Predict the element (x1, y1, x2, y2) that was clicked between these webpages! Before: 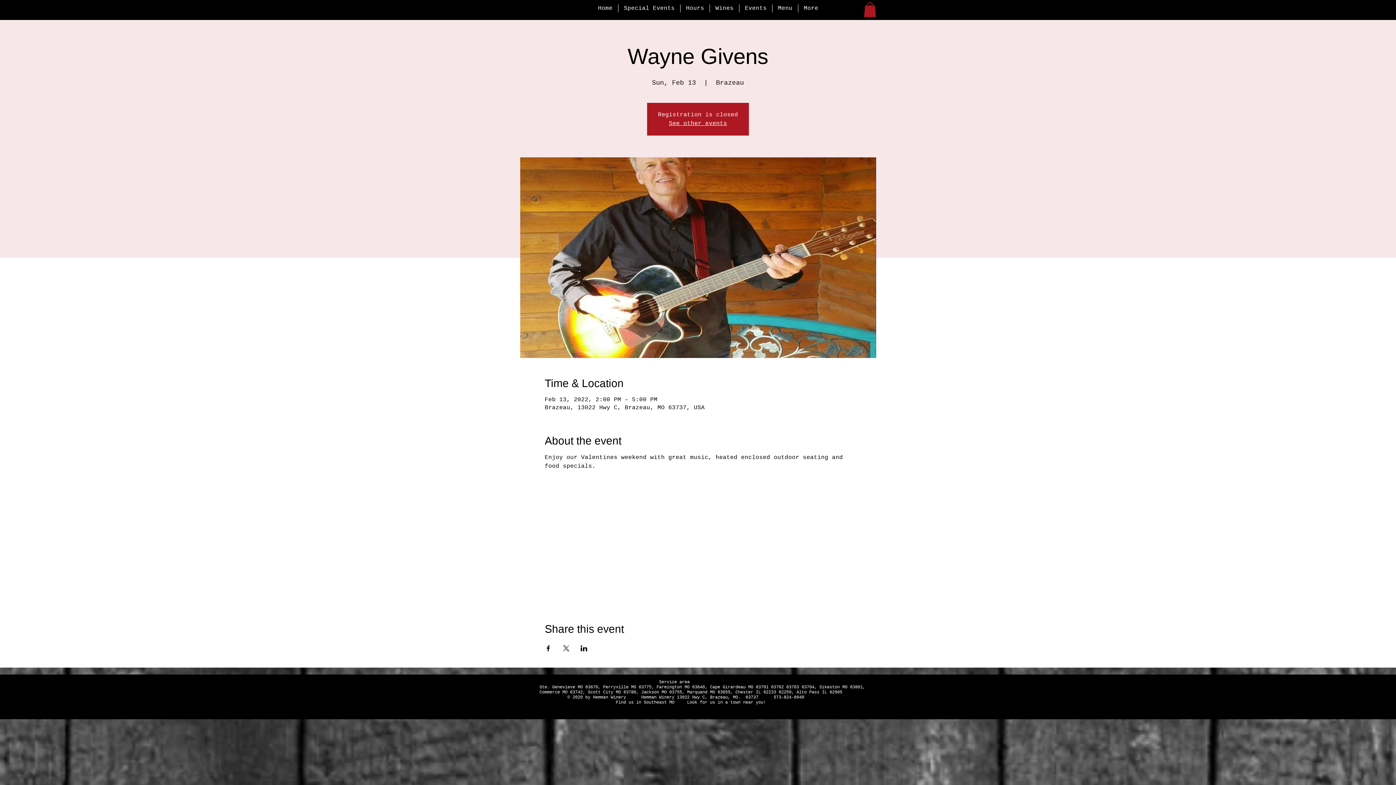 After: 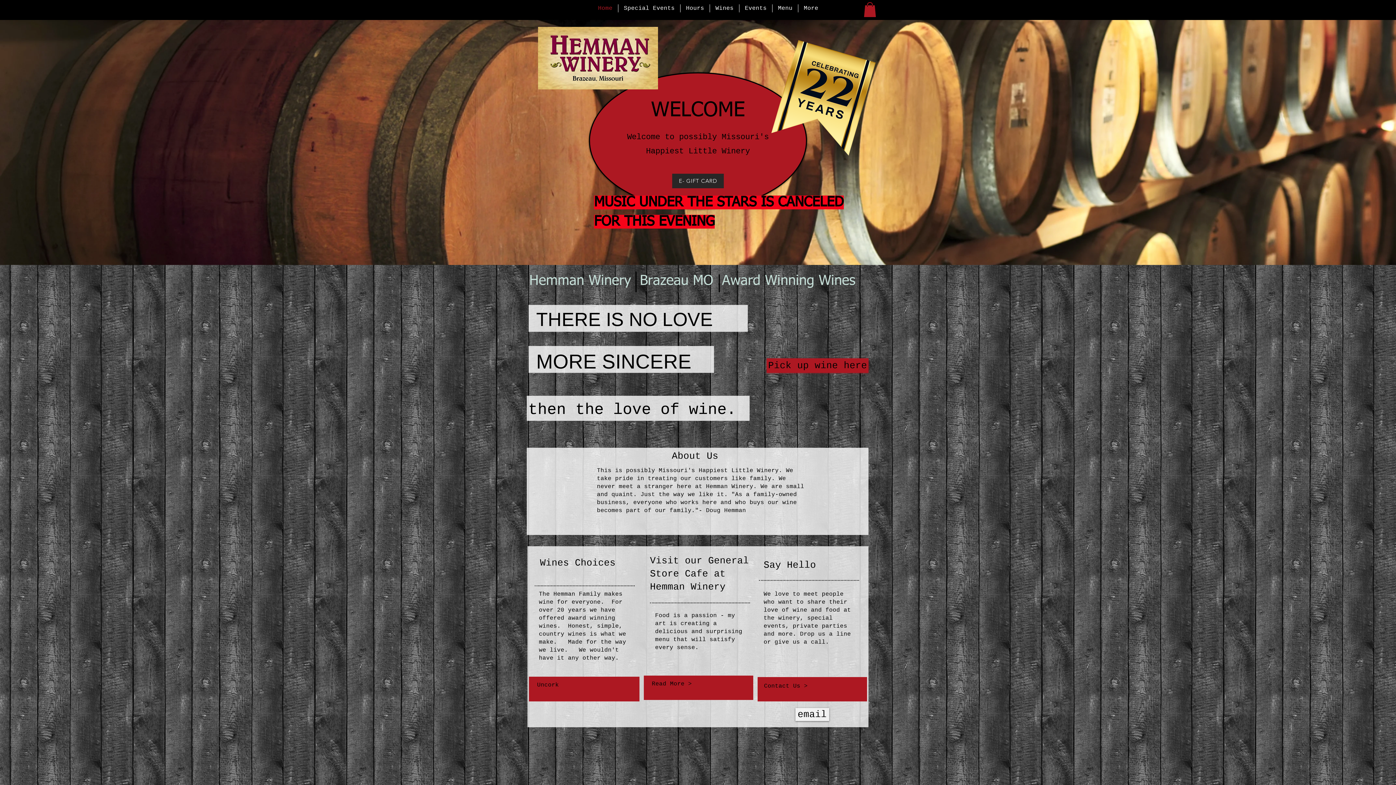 Action: bbox: (669, 120, 727, 126) label: See other events